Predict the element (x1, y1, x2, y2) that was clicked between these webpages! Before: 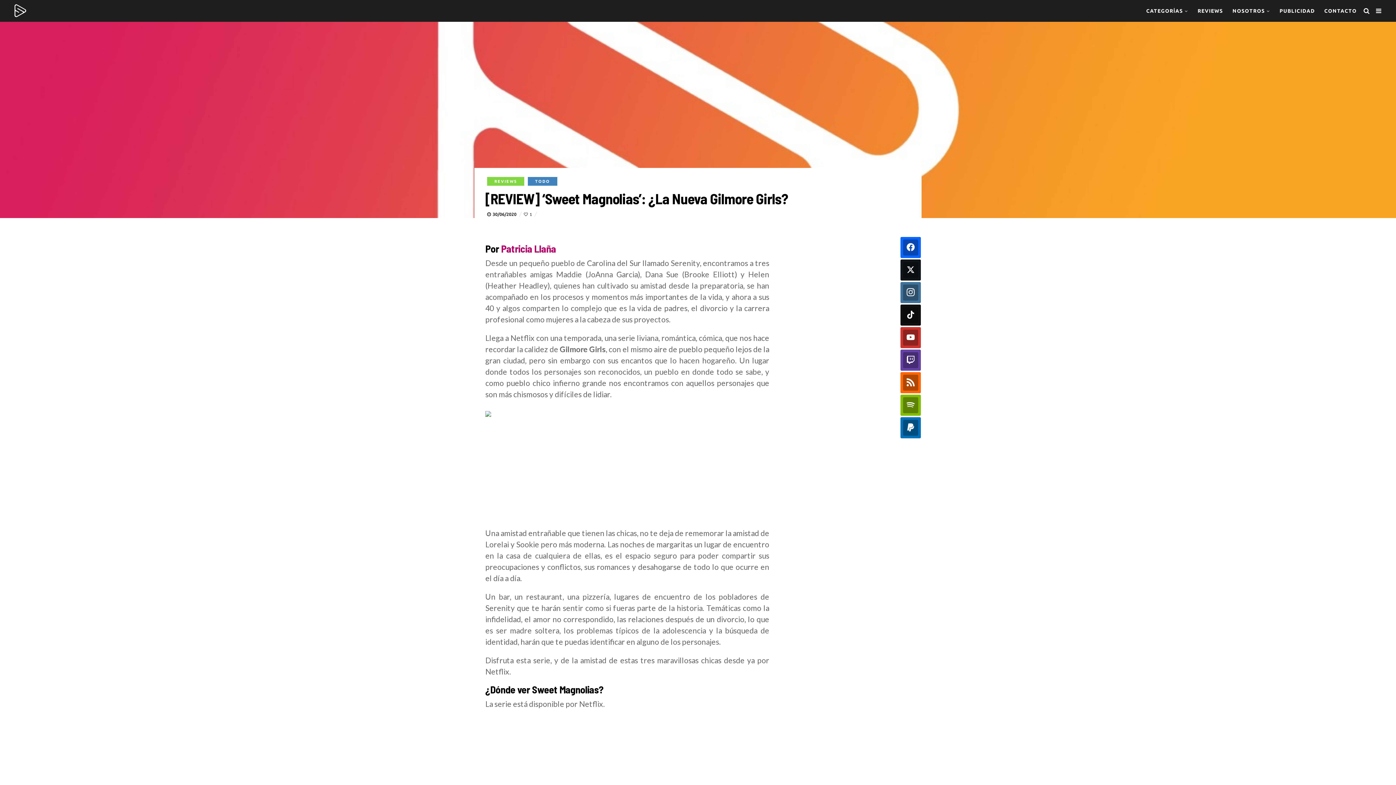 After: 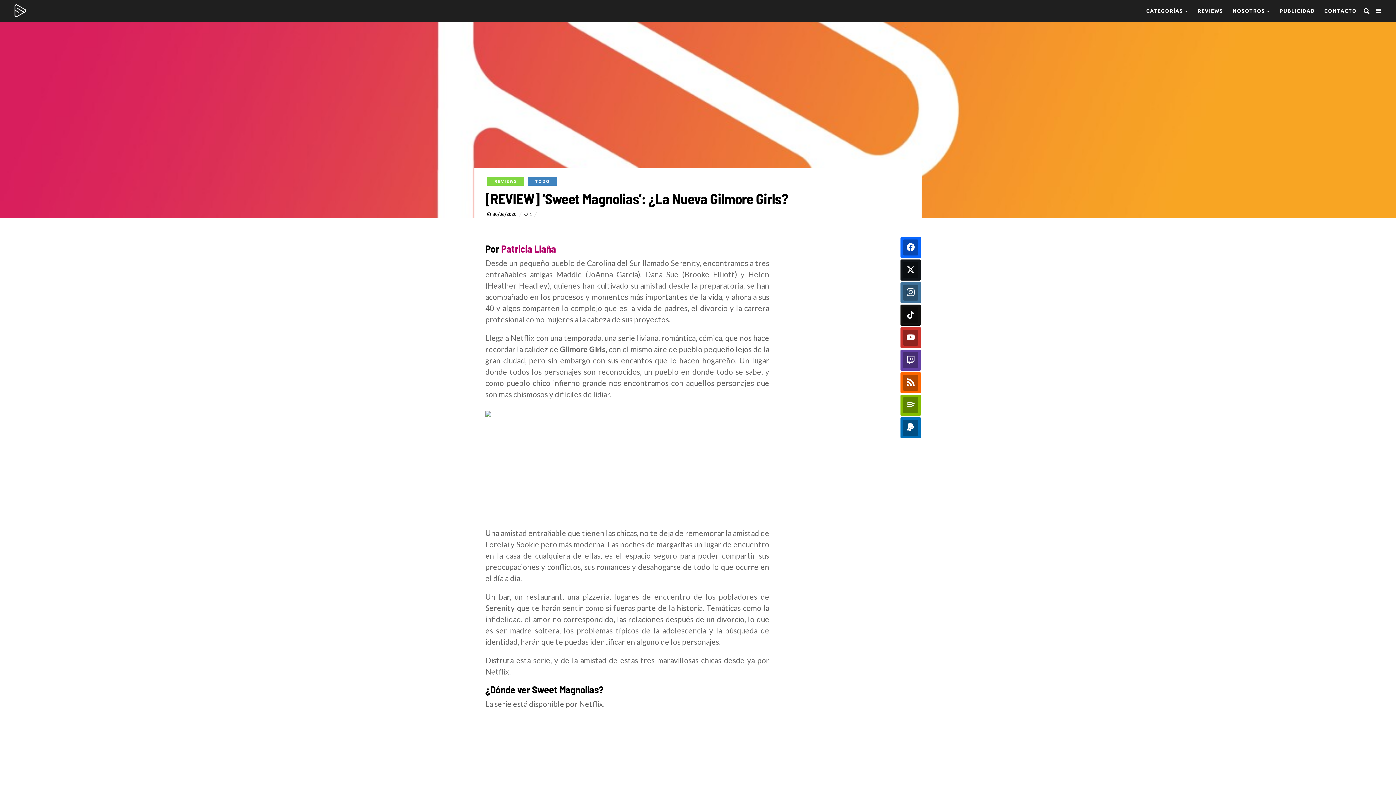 Action: bbox: (900, 282, 921, 303)